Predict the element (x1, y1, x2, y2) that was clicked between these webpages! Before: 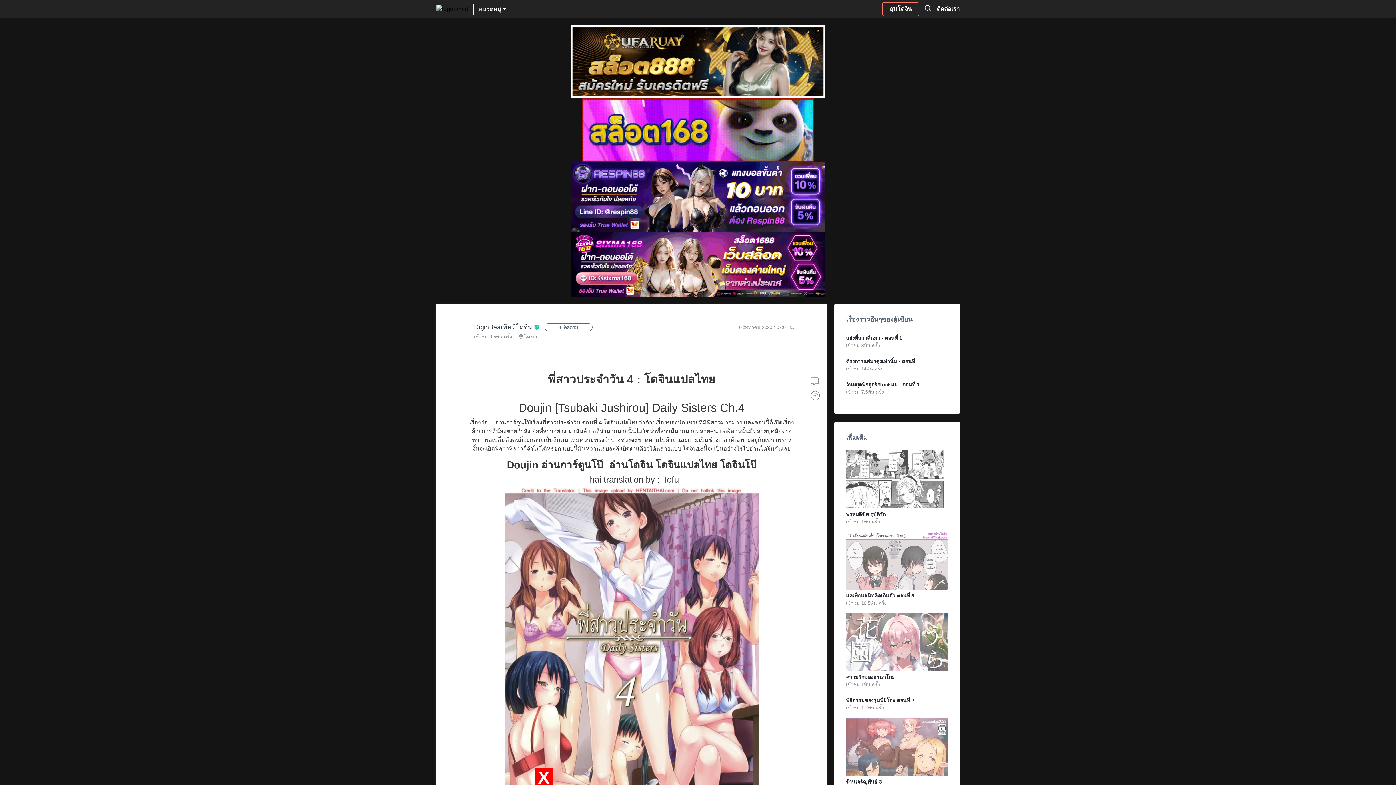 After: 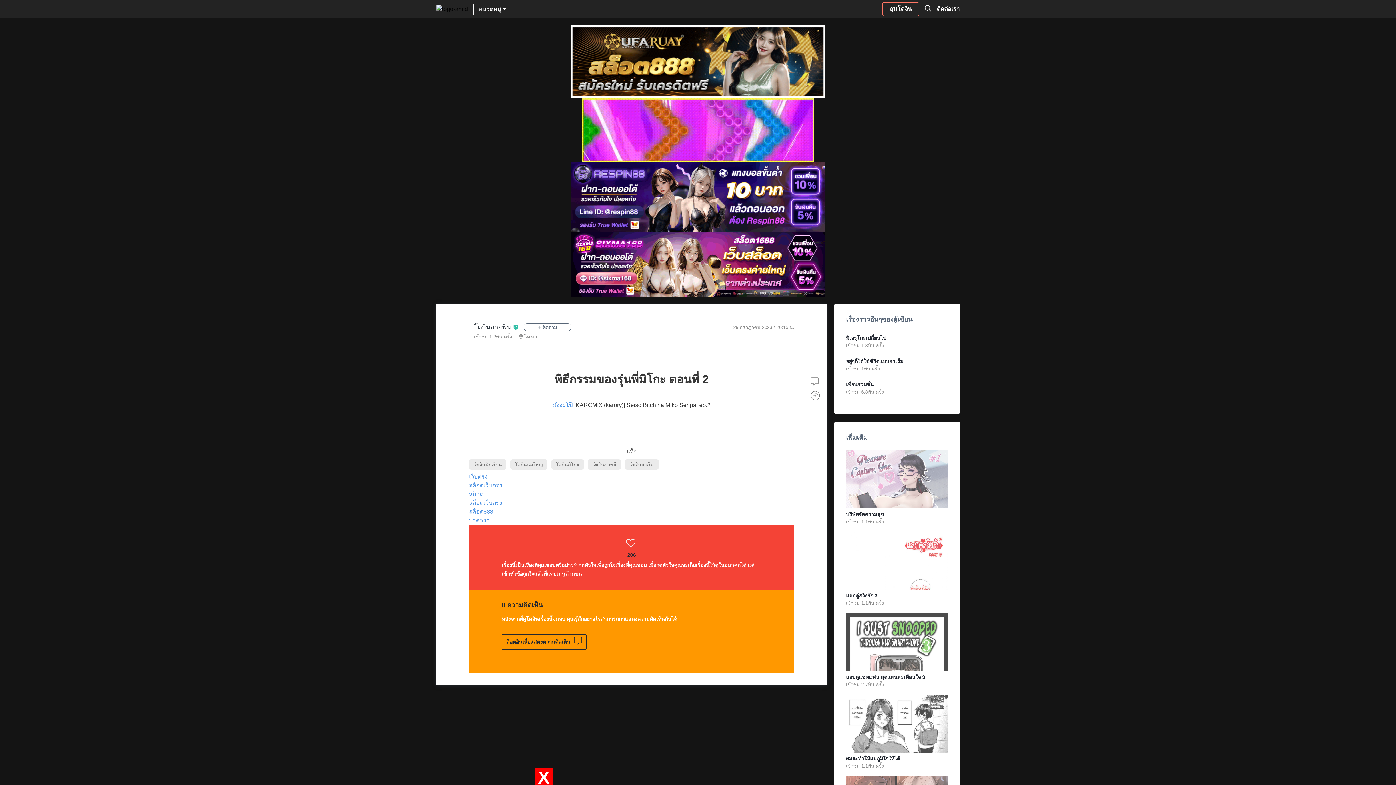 Action: bbox: (846, 697, 948, 703) label: พิธีกรรมของรุ่นพี่มิโกะ ตอนที่ 2